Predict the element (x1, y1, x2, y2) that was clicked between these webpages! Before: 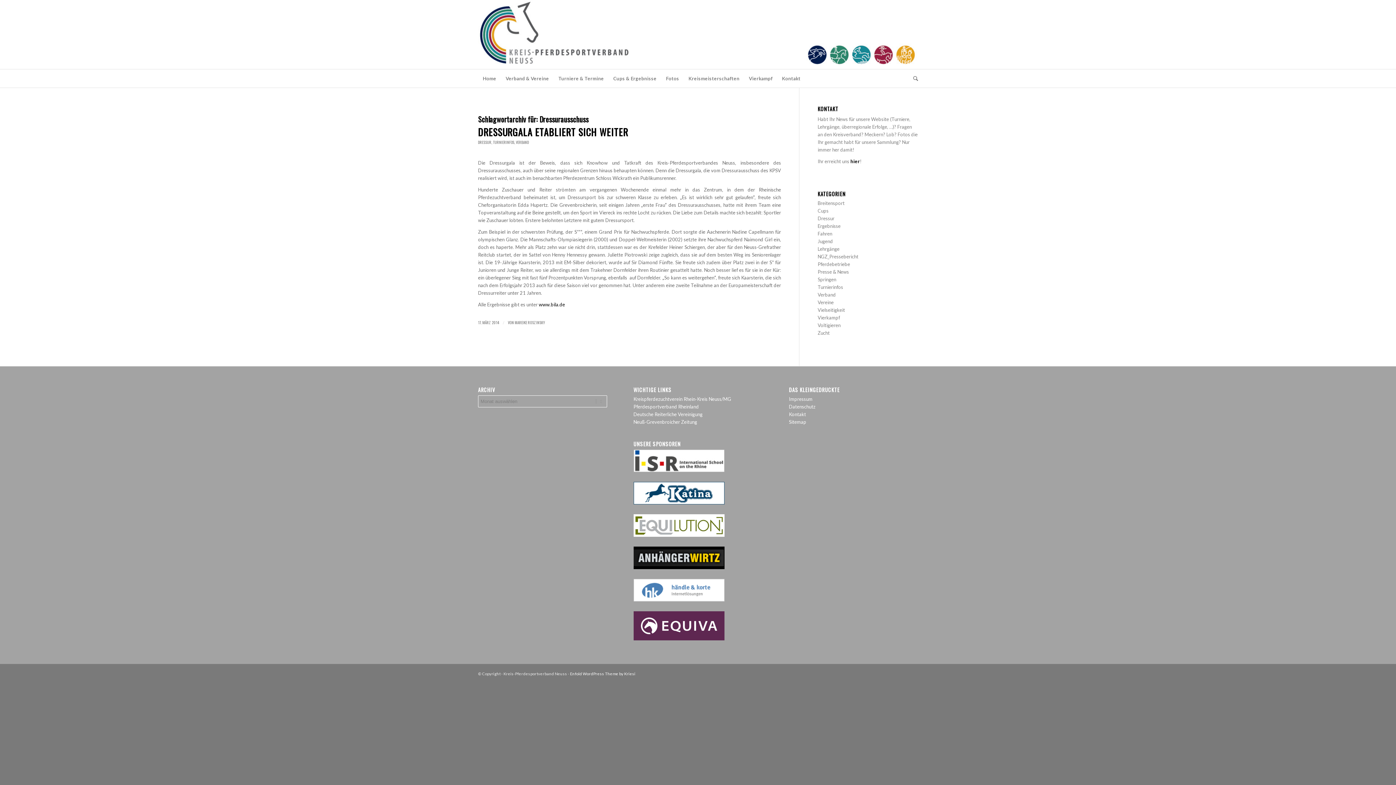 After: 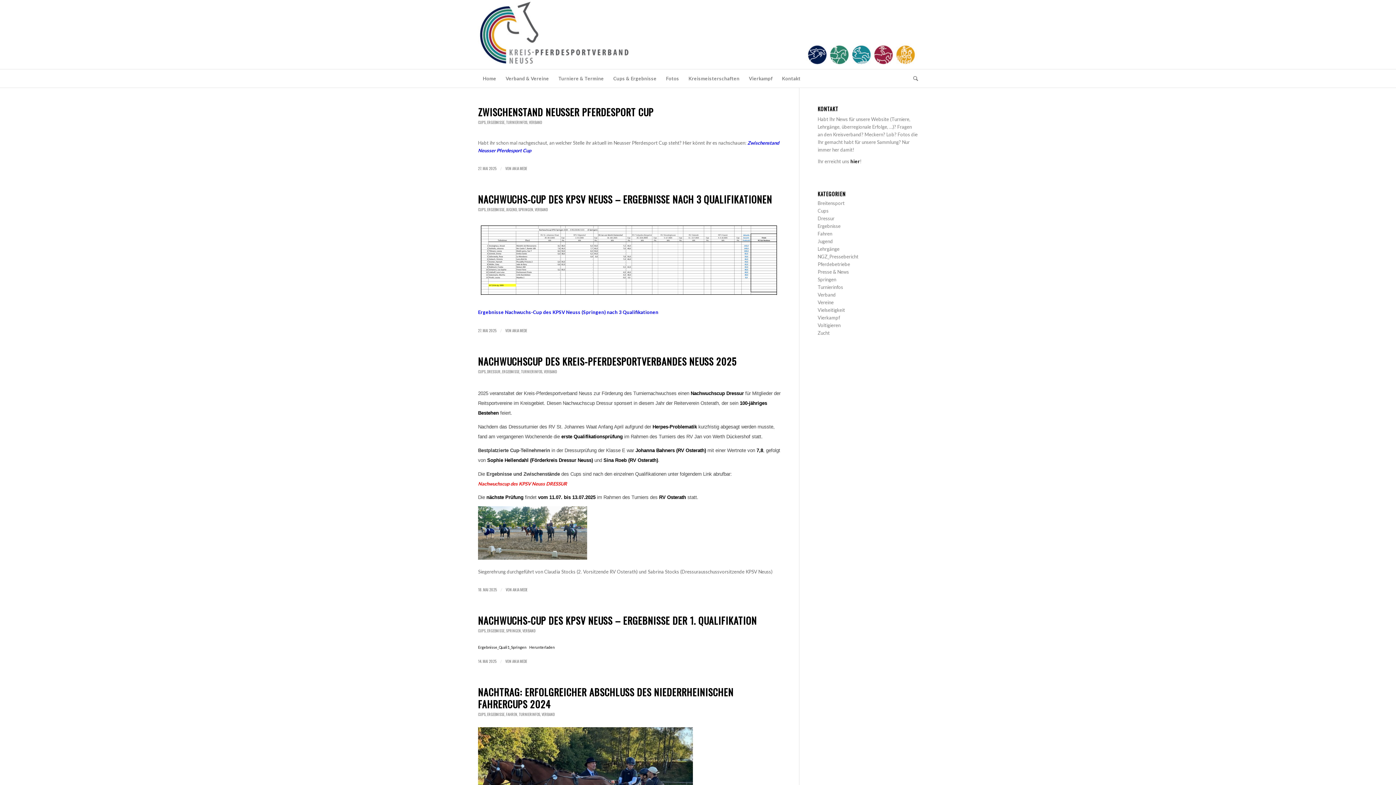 Action: label: Cups bbox: (817, 208, 828, 213)